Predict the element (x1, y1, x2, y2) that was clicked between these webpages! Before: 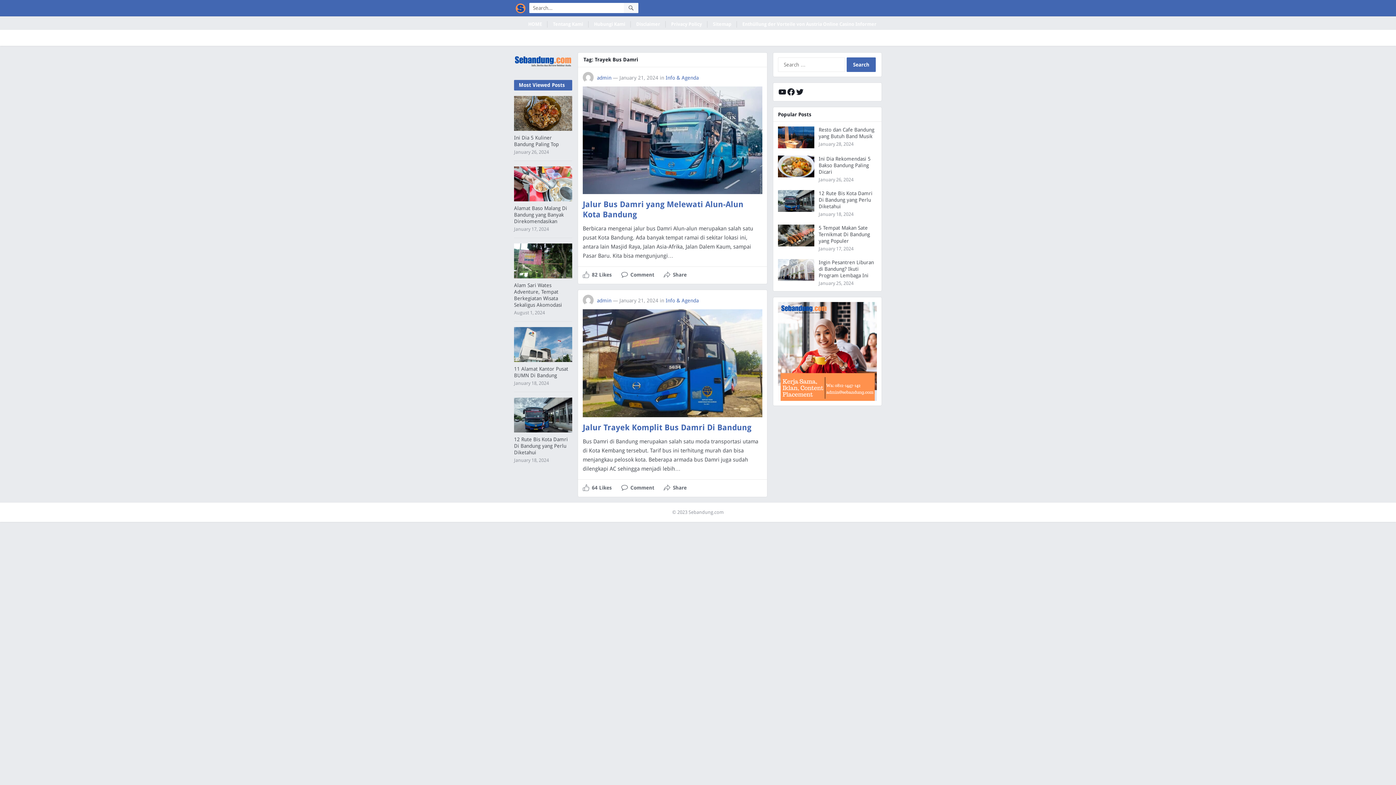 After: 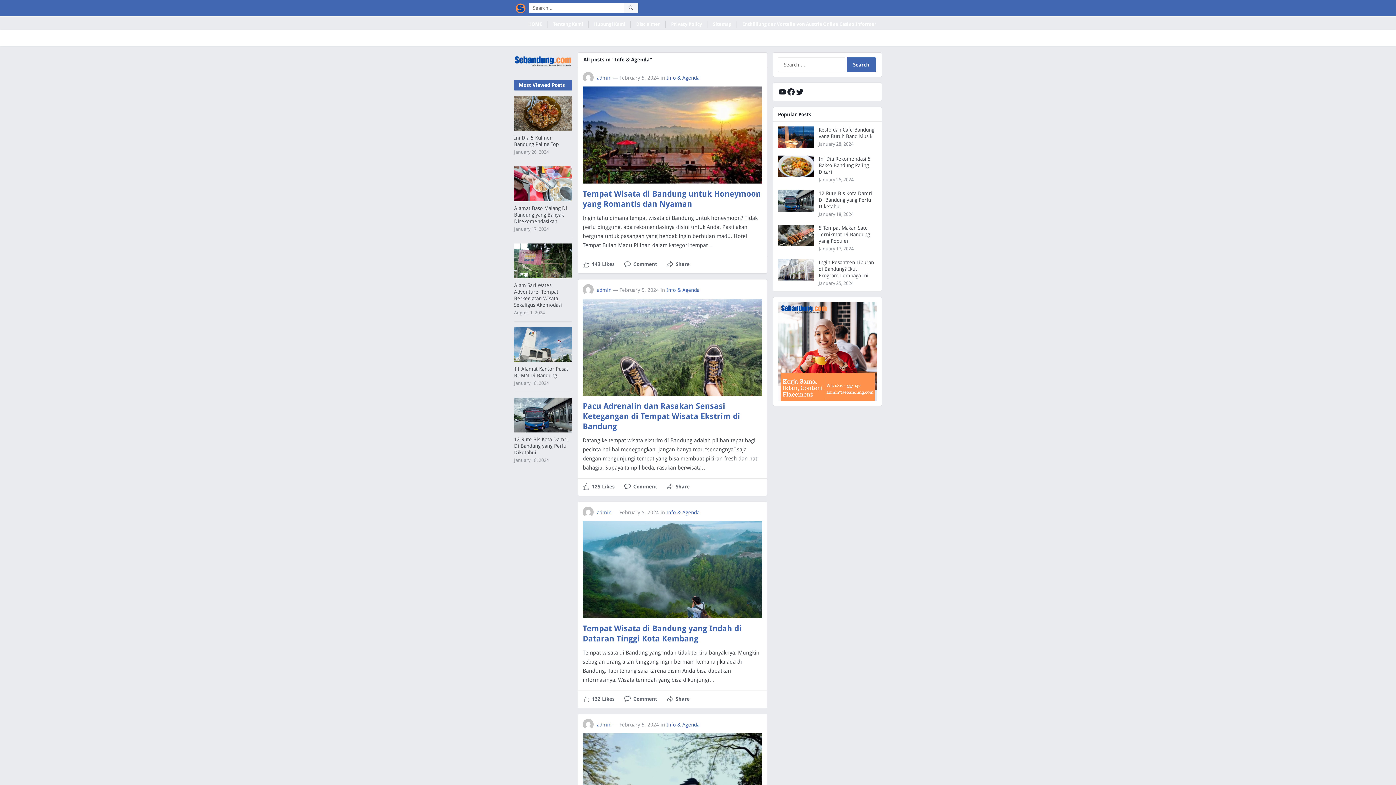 Action: bbox: (665, 74, 698, 80) label: Info & Agenda